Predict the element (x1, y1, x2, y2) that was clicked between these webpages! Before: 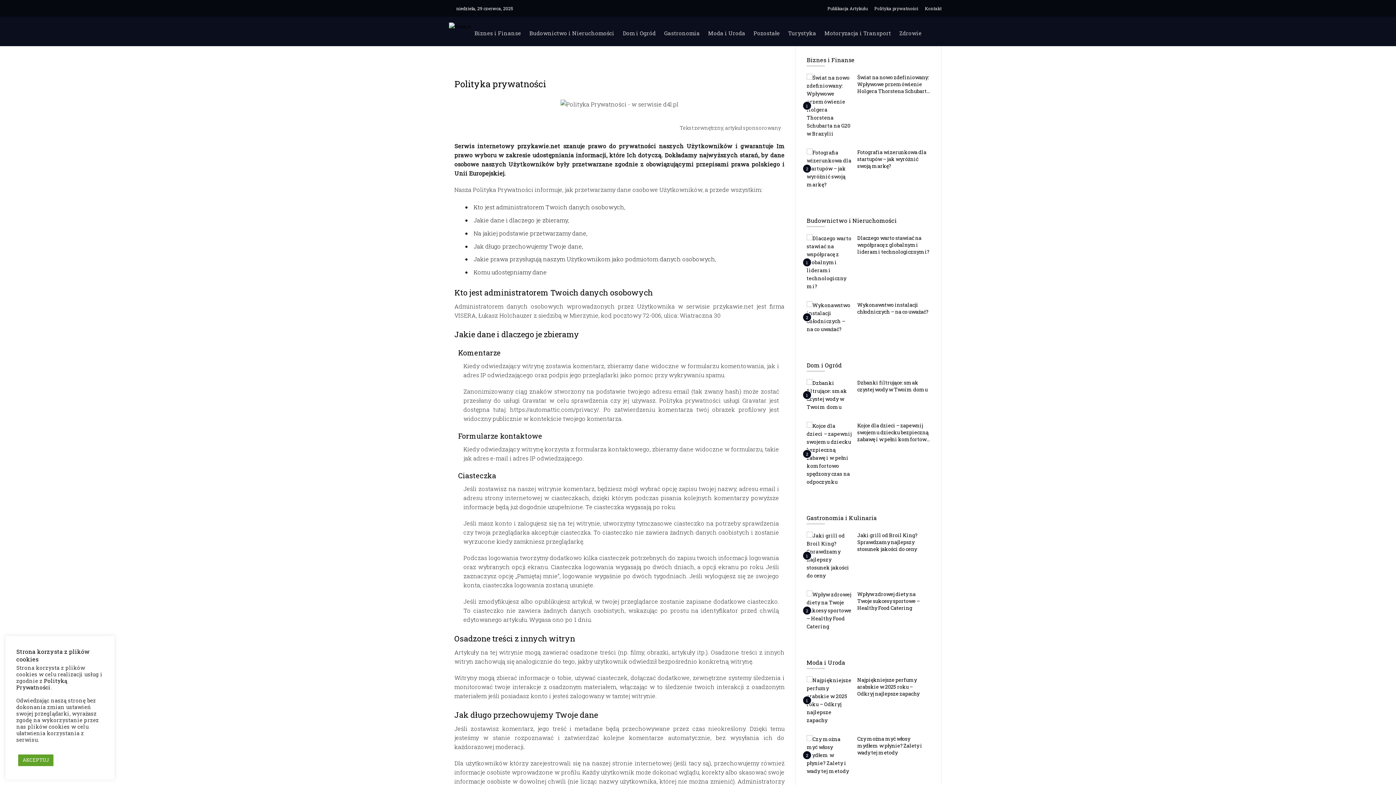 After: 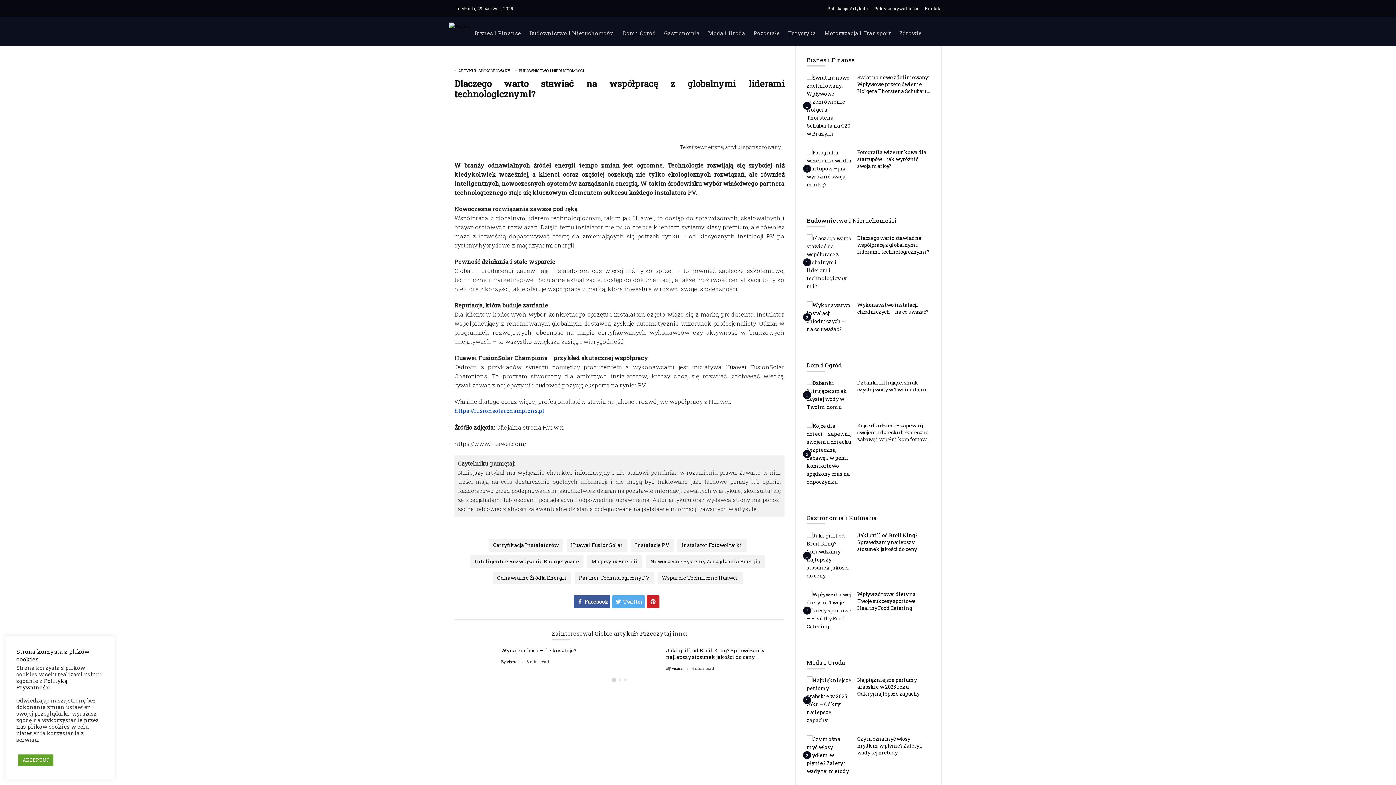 Action: bbox: (806, 258, 852, 265)